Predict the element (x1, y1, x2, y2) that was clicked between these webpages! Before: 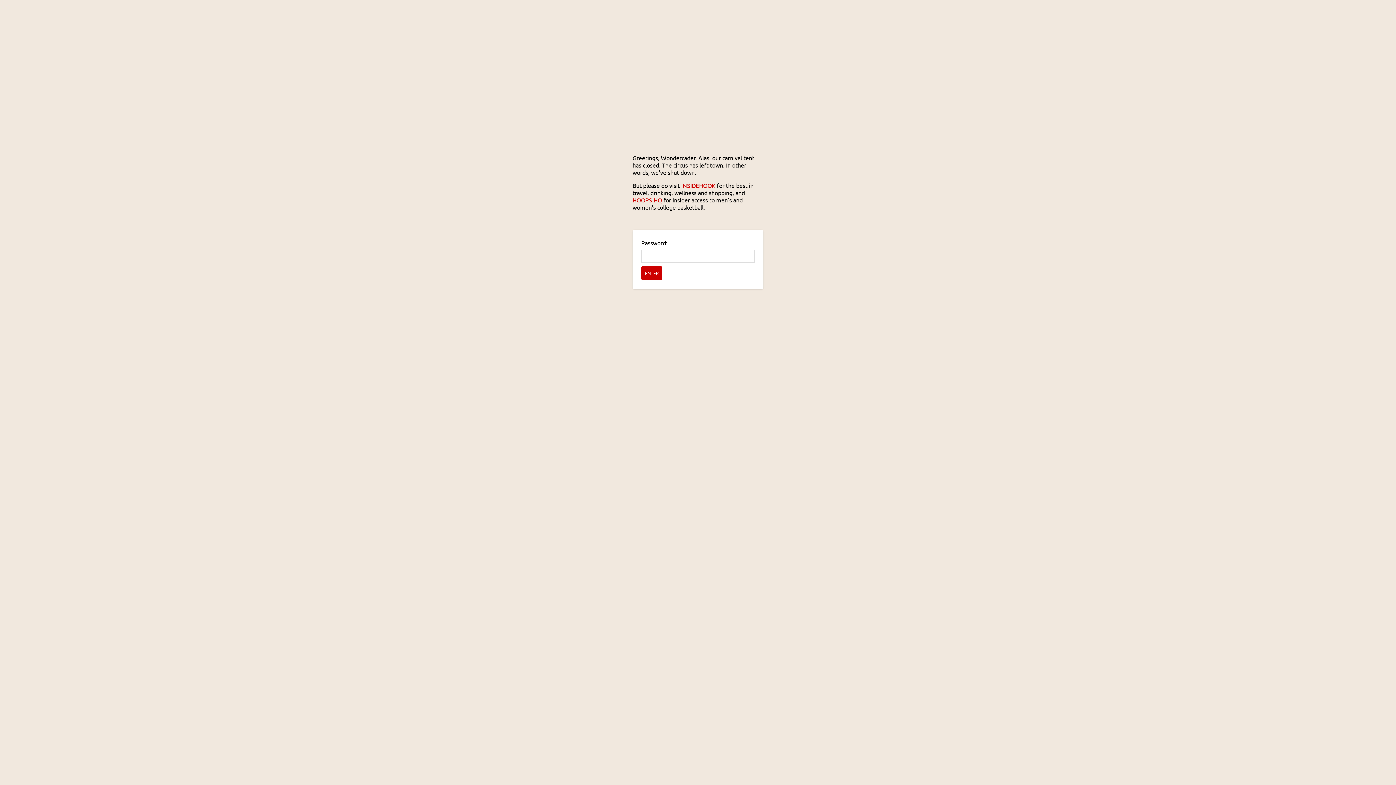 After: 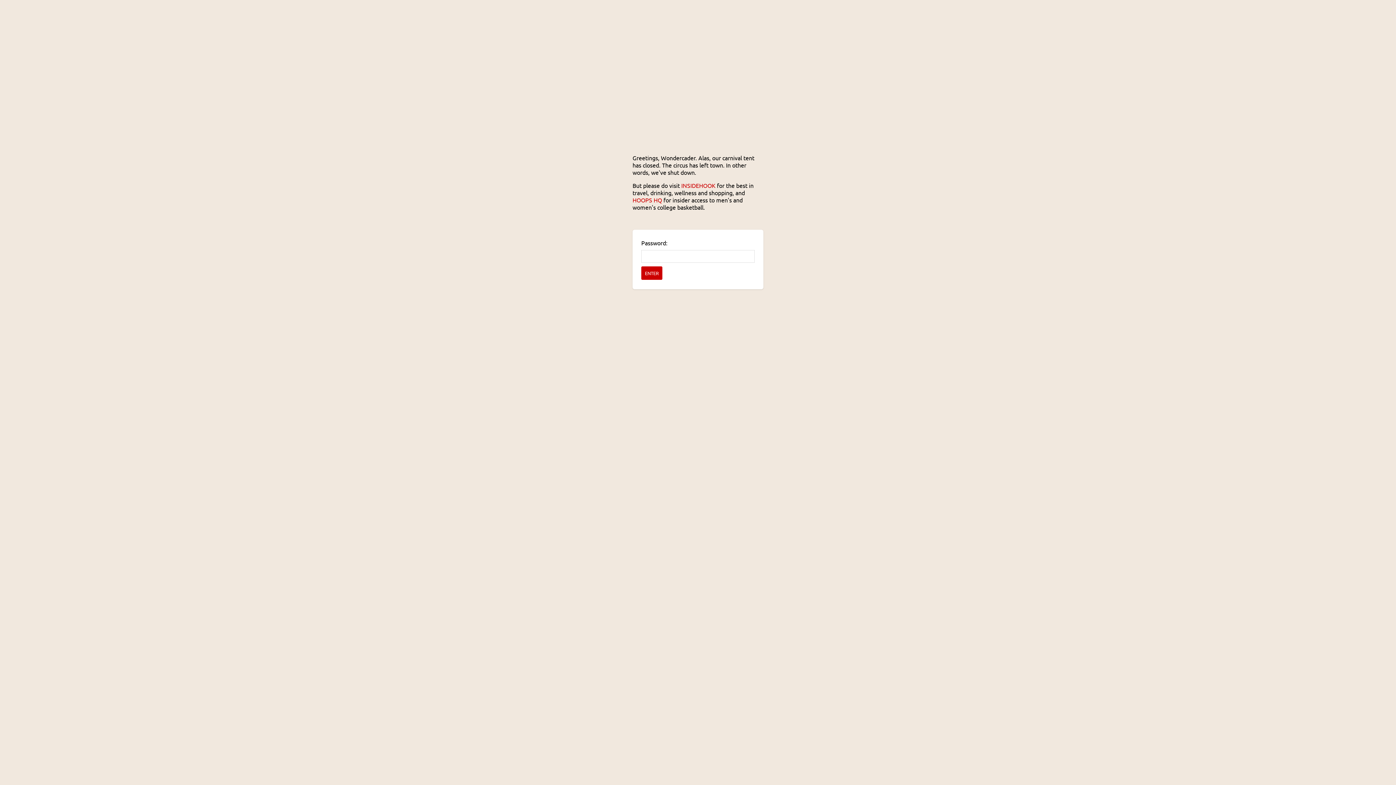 Action: bbox: (682, 114, 713, 145) label: Password Protected: Wondercade